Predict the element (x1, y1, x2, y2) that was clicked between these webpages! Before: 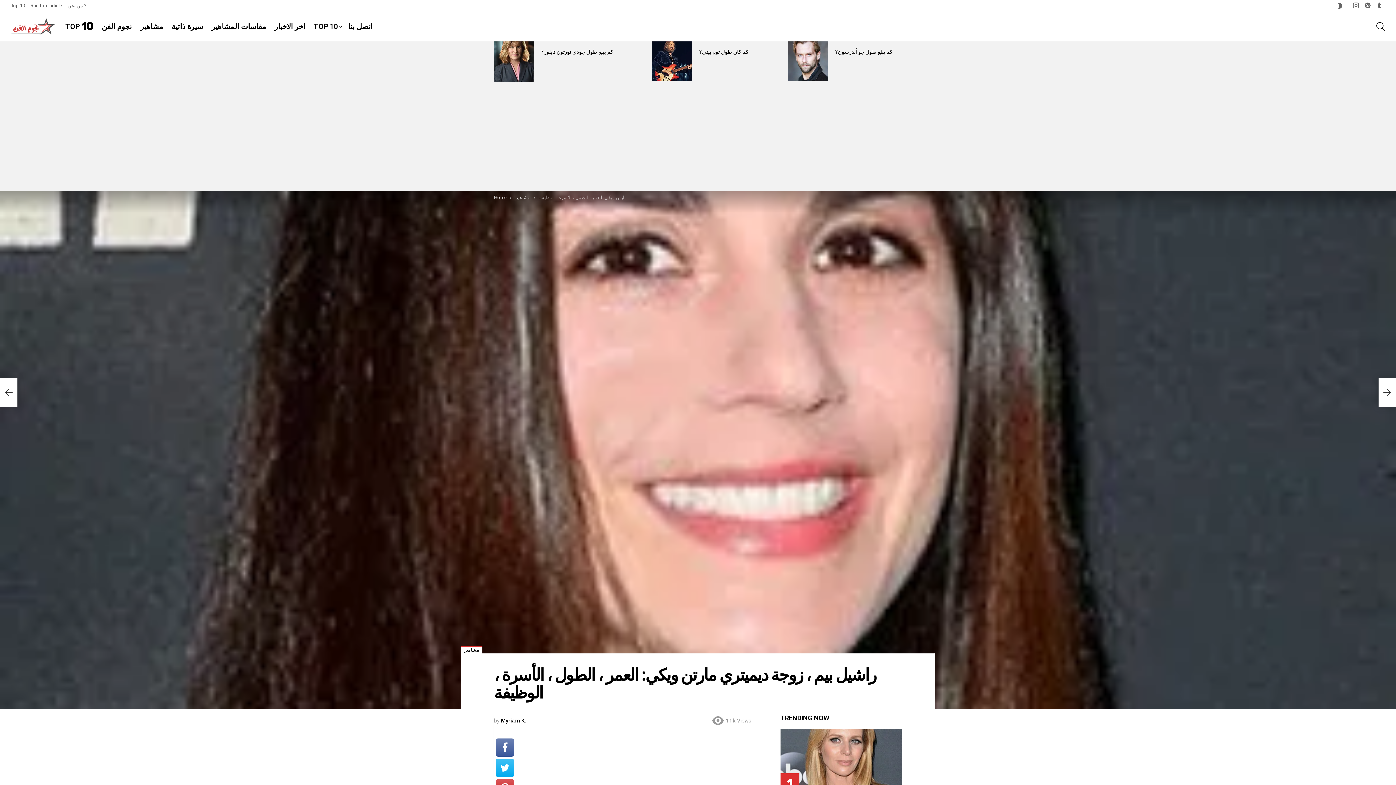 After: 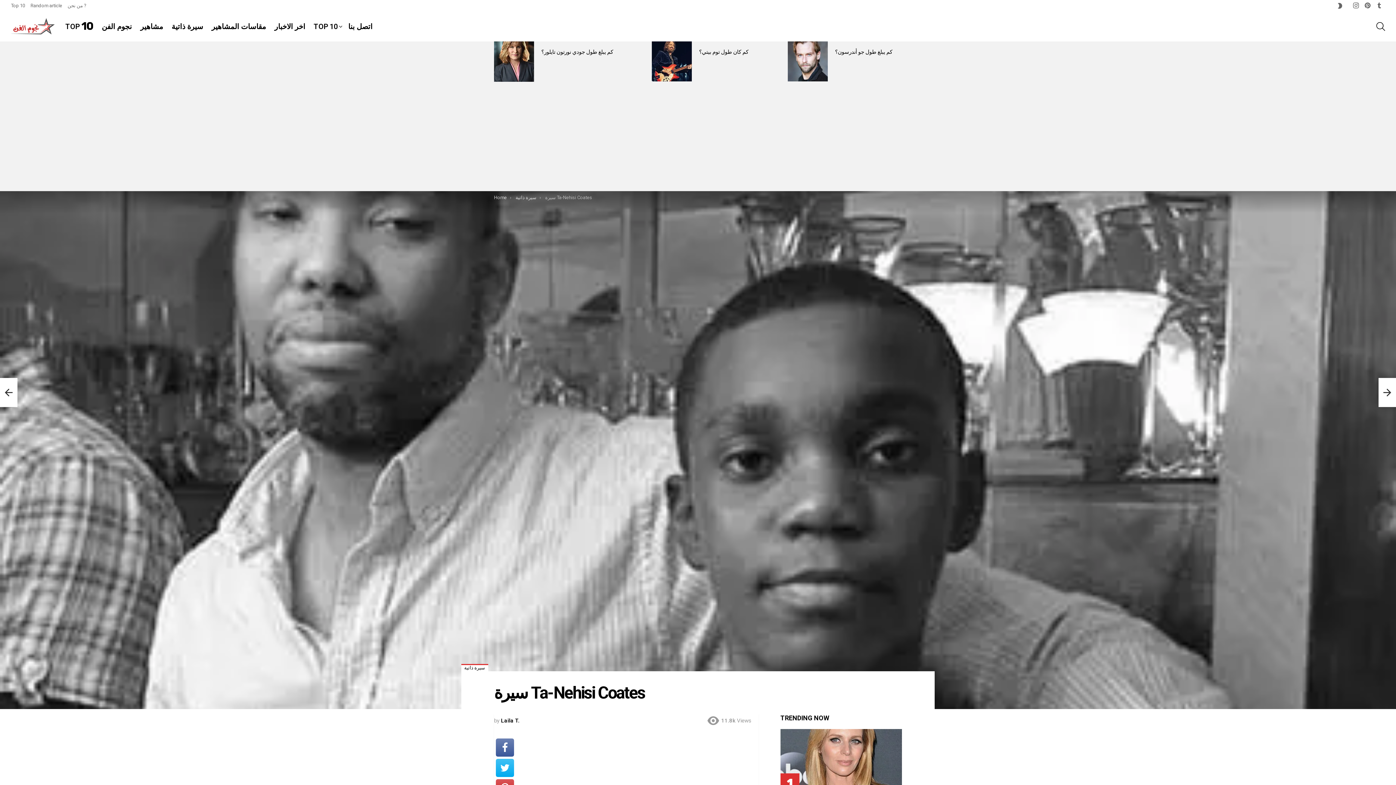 Action: label: سيرة Ta-Nehisi Coates bbox: (1378, 378, 1396, 407)